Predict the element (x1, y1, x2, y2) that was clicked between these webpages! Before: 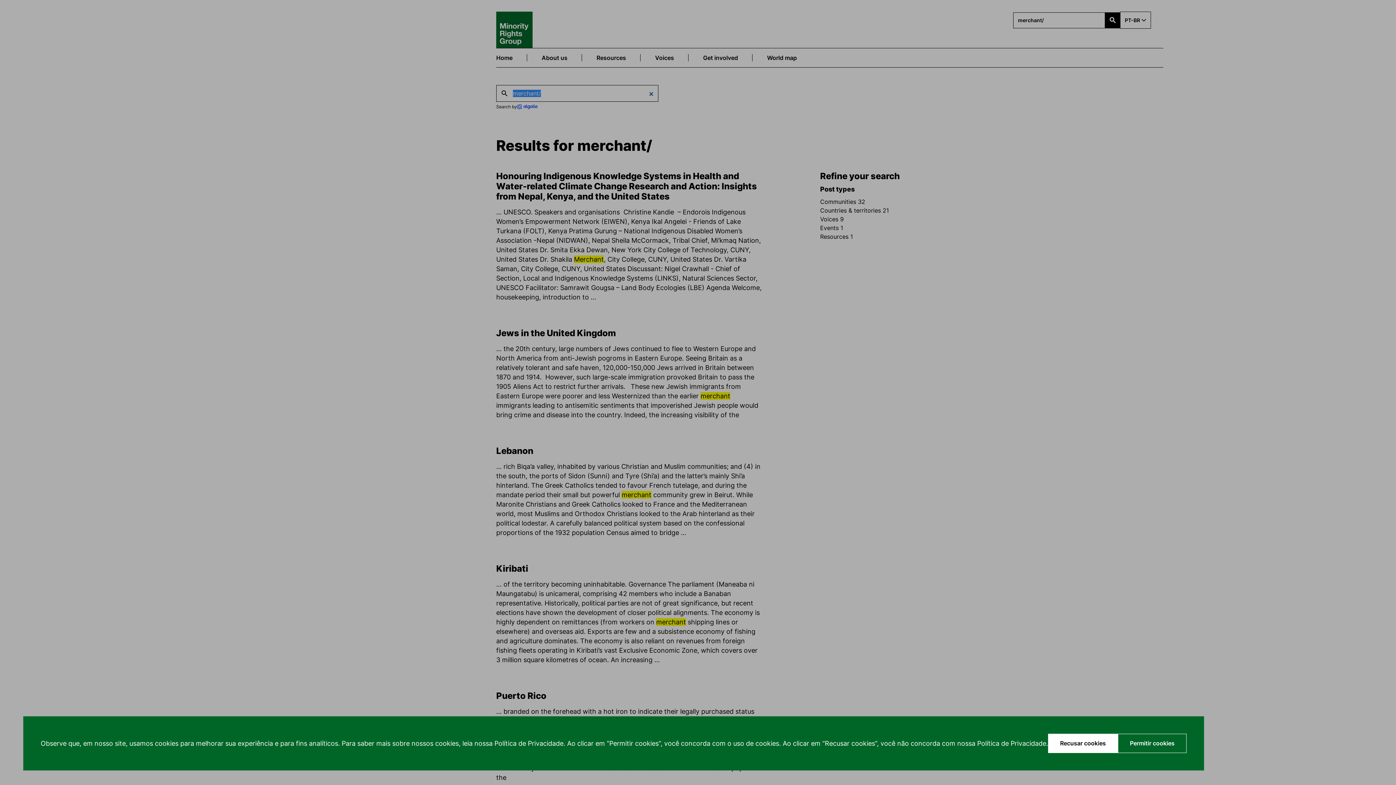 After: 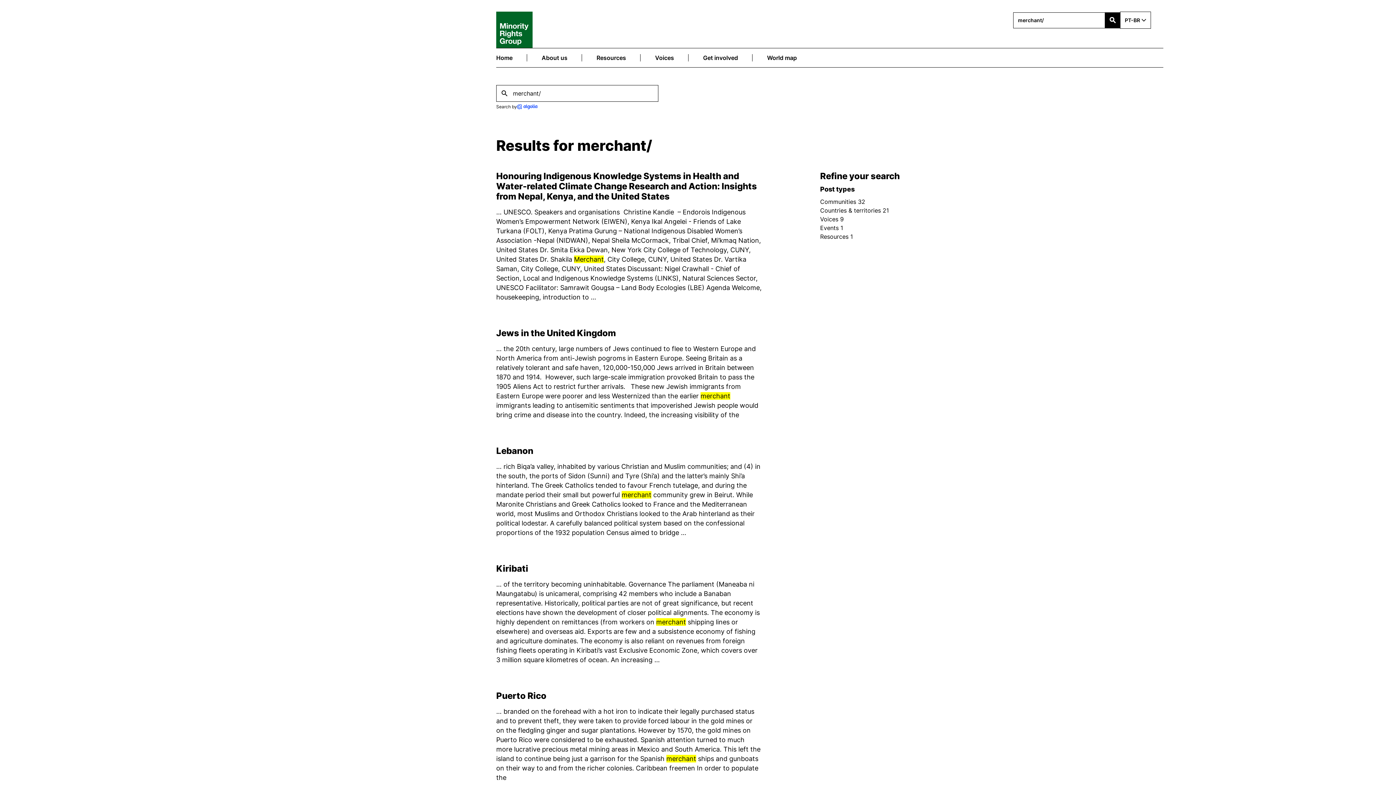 Action: bbox: (1048, 734, 1118, 753) label: Recusar cookies